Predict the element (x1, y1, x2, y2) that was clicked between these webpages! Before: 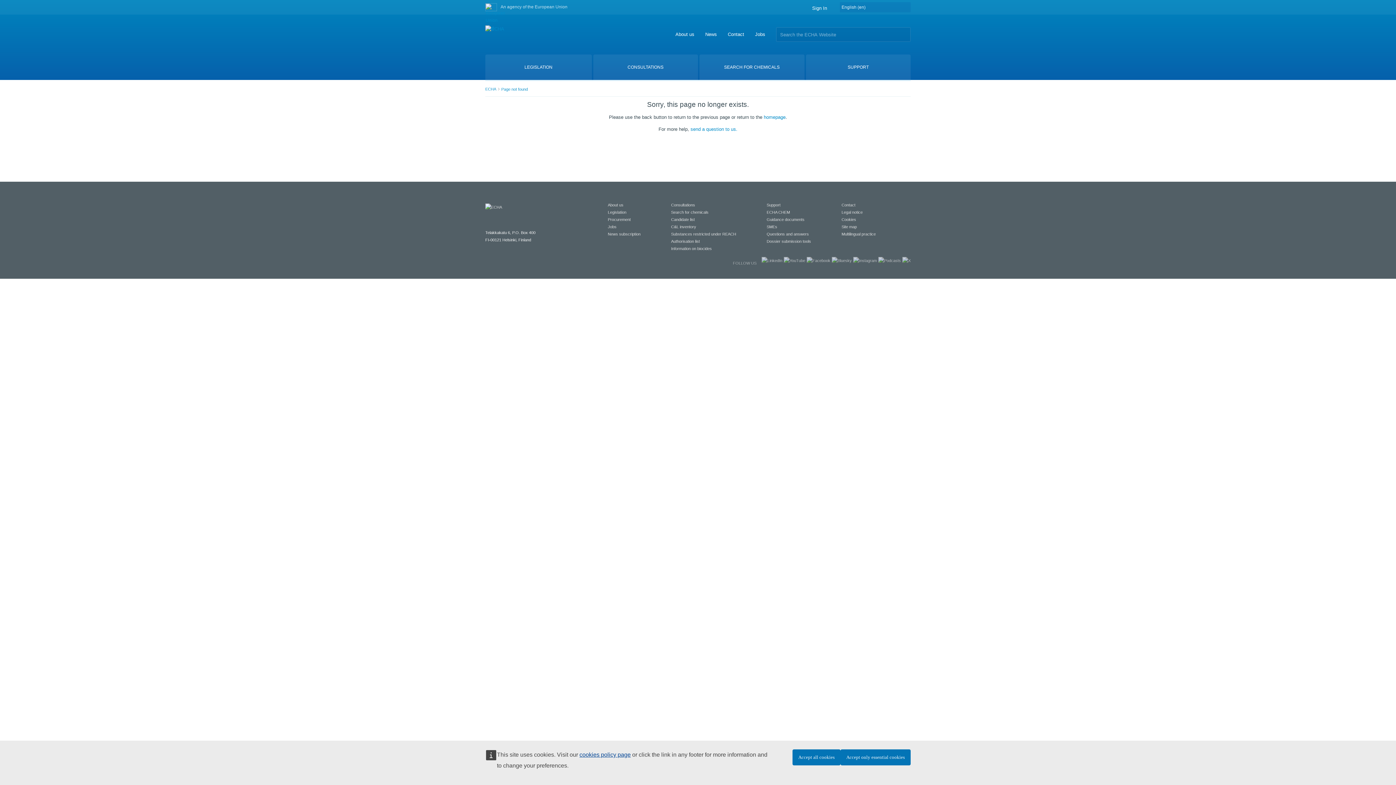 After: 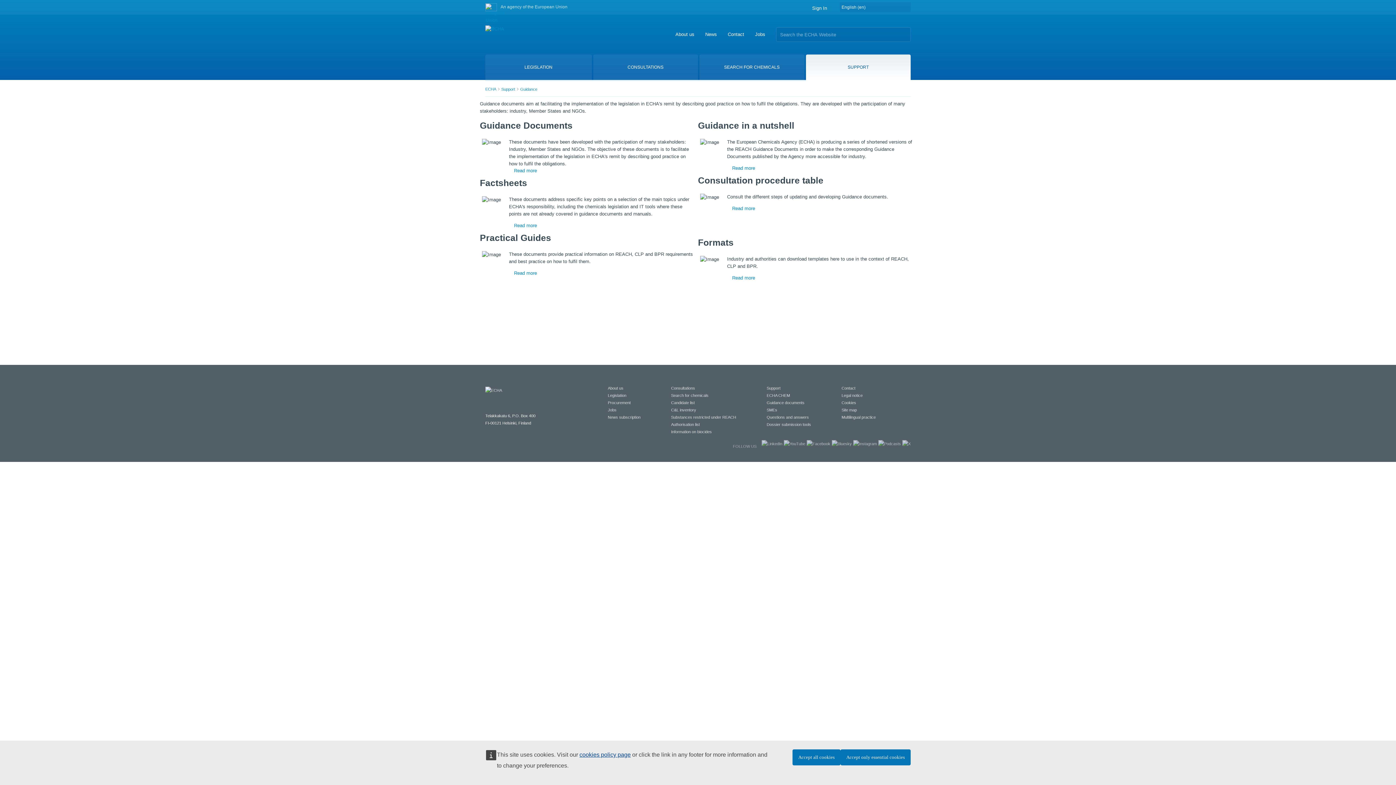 Action: bbox: (766, 217, 804, 221) label: Guidance documents